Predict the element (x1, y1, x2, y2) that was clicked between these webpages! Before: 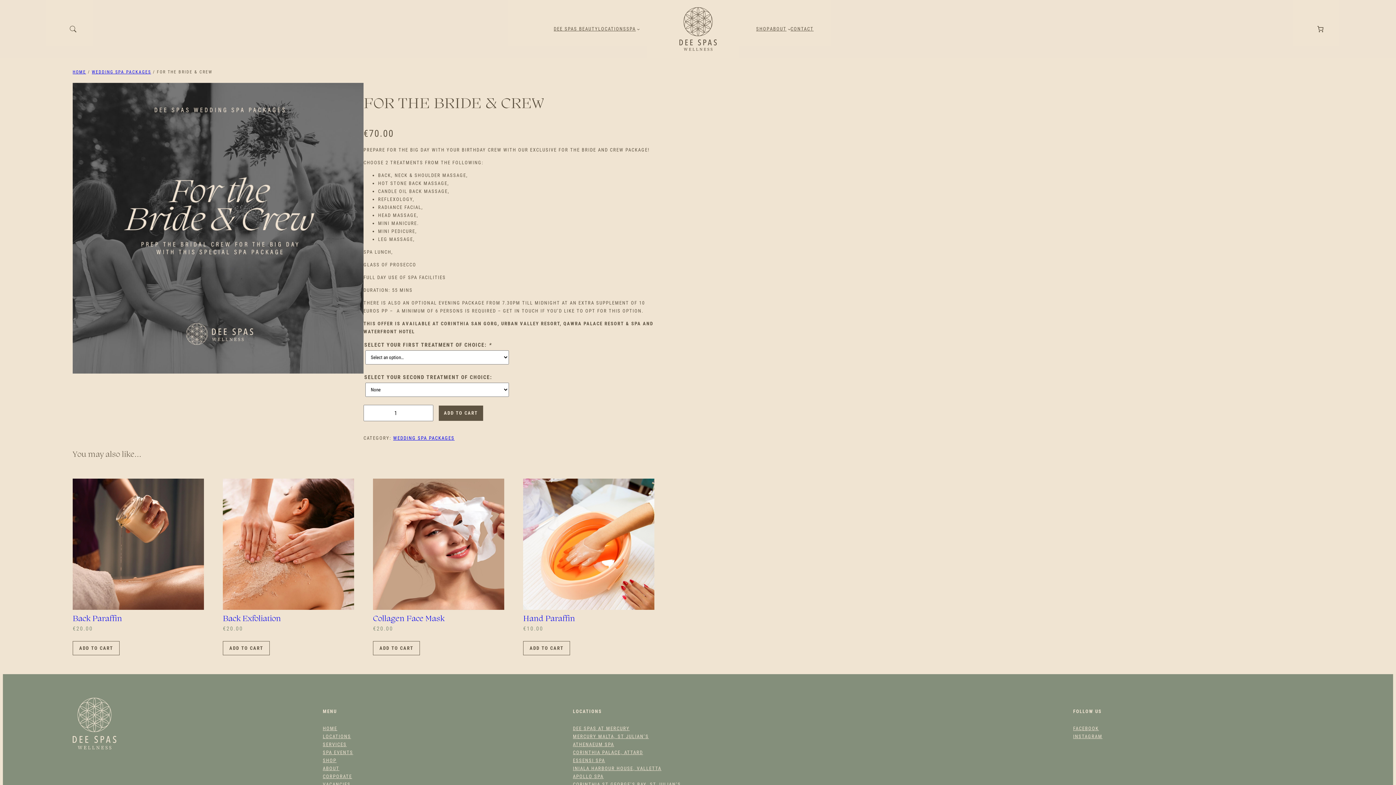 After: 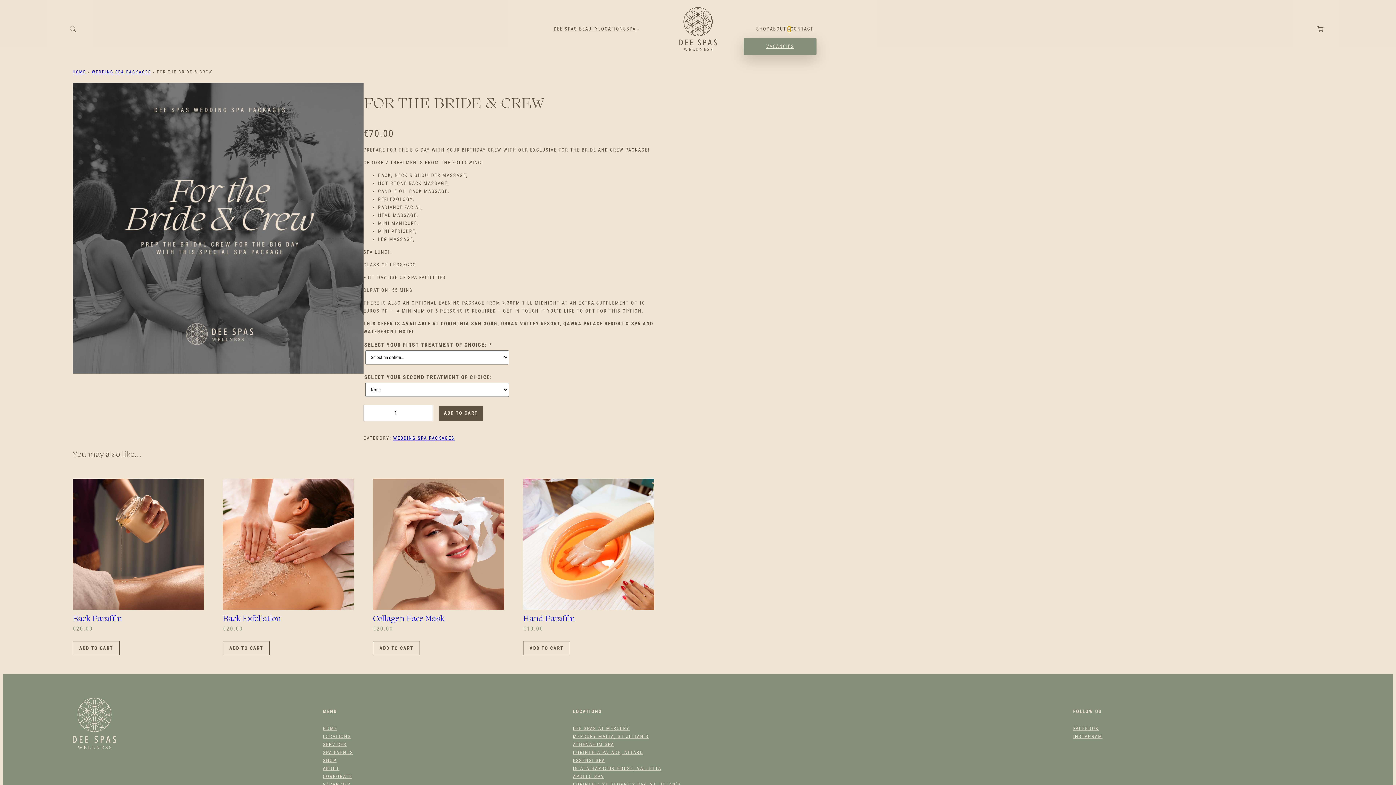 Action: bbox: (787, 27, 790, 30) label: About submenu